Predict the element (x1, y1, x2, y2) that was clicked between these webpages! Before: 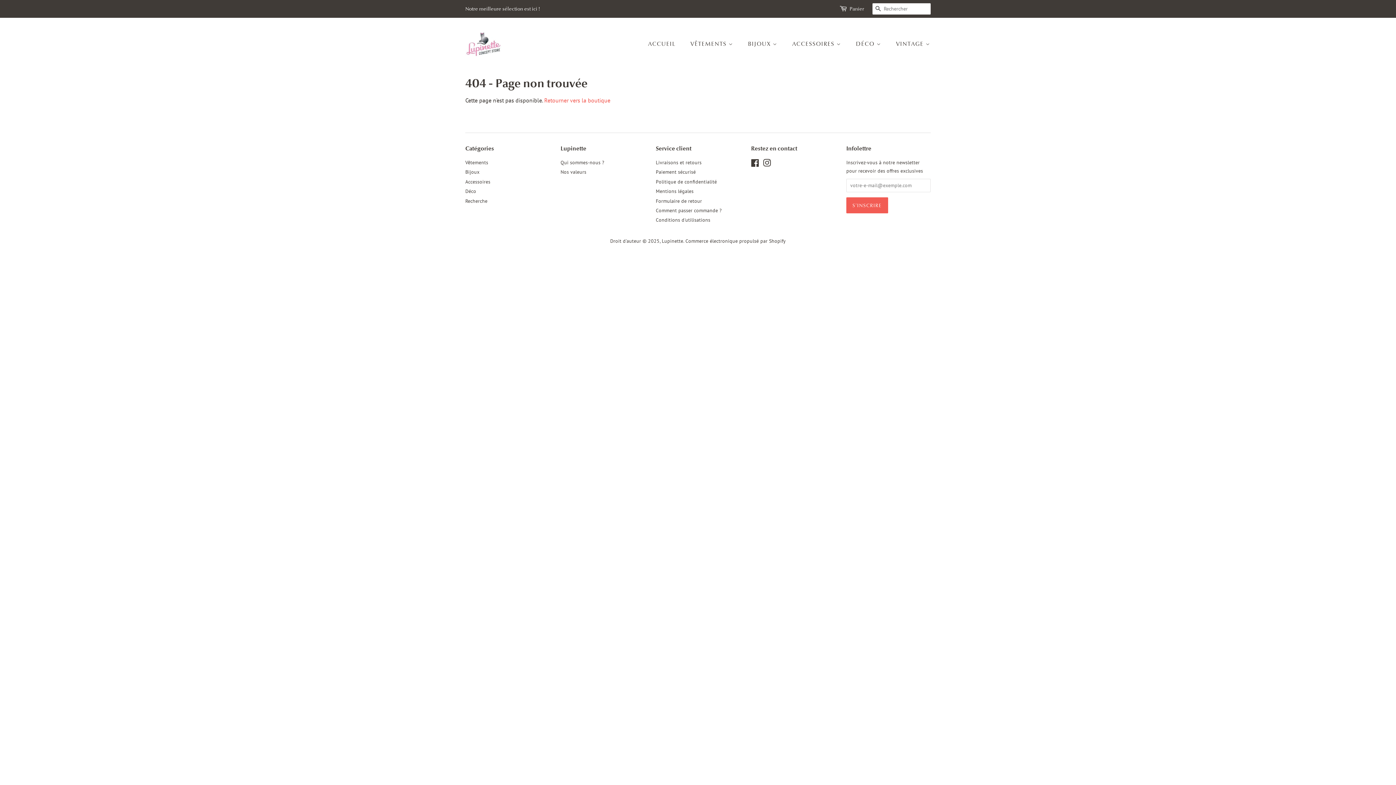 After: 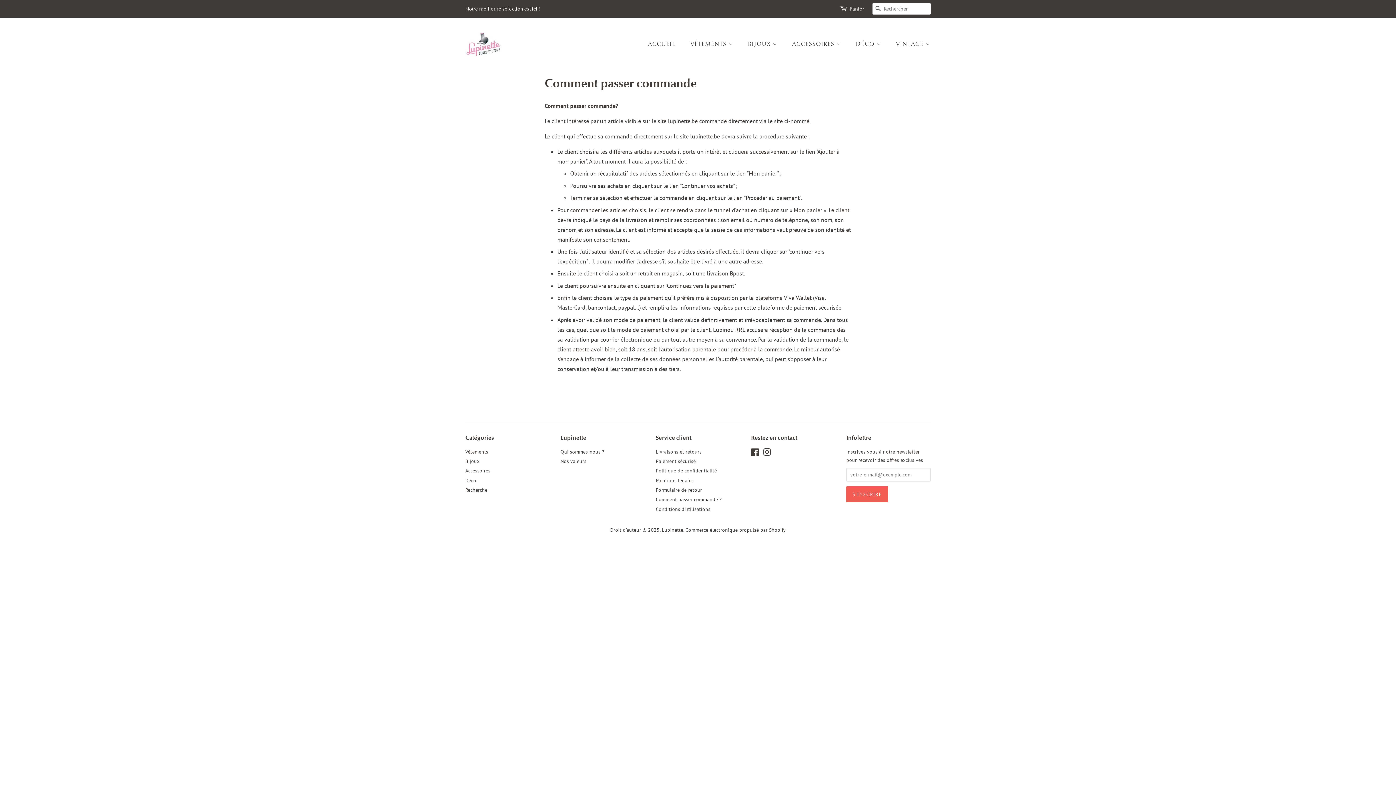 Action: bbox: (656, 207, 721, 213) label: Comment passer commande ?